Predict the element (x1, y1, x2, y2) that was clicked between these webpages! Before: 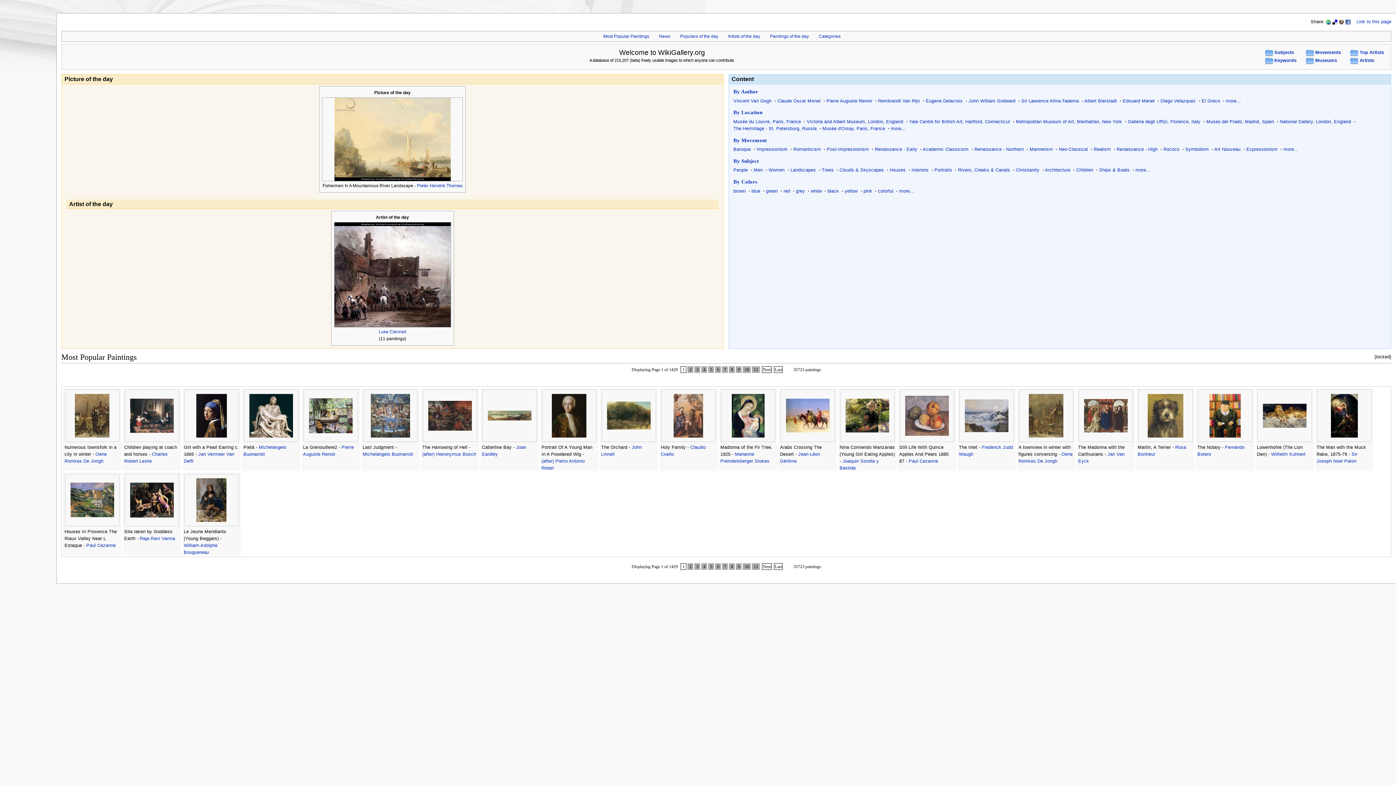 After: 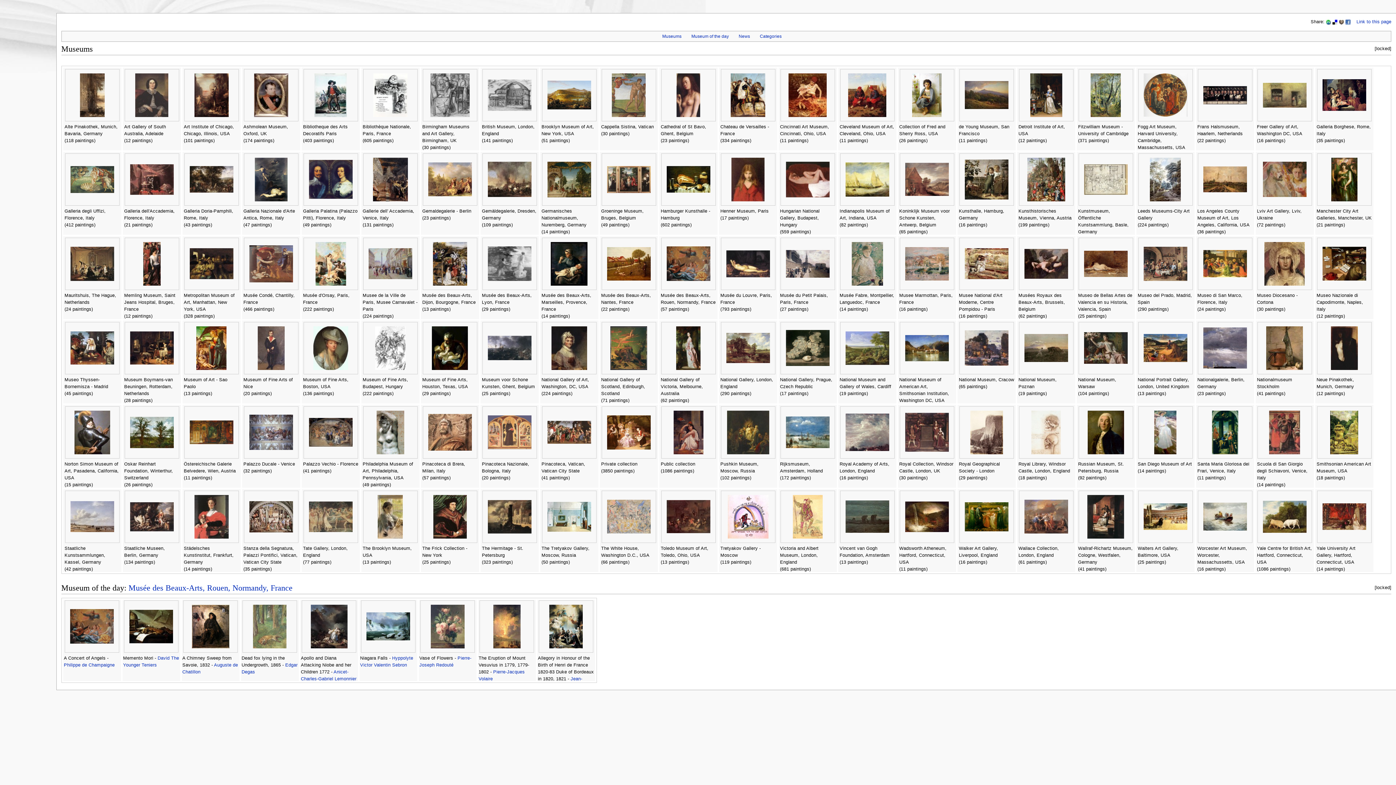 Action: bbox: (891, 126, 905, 131) label: more...